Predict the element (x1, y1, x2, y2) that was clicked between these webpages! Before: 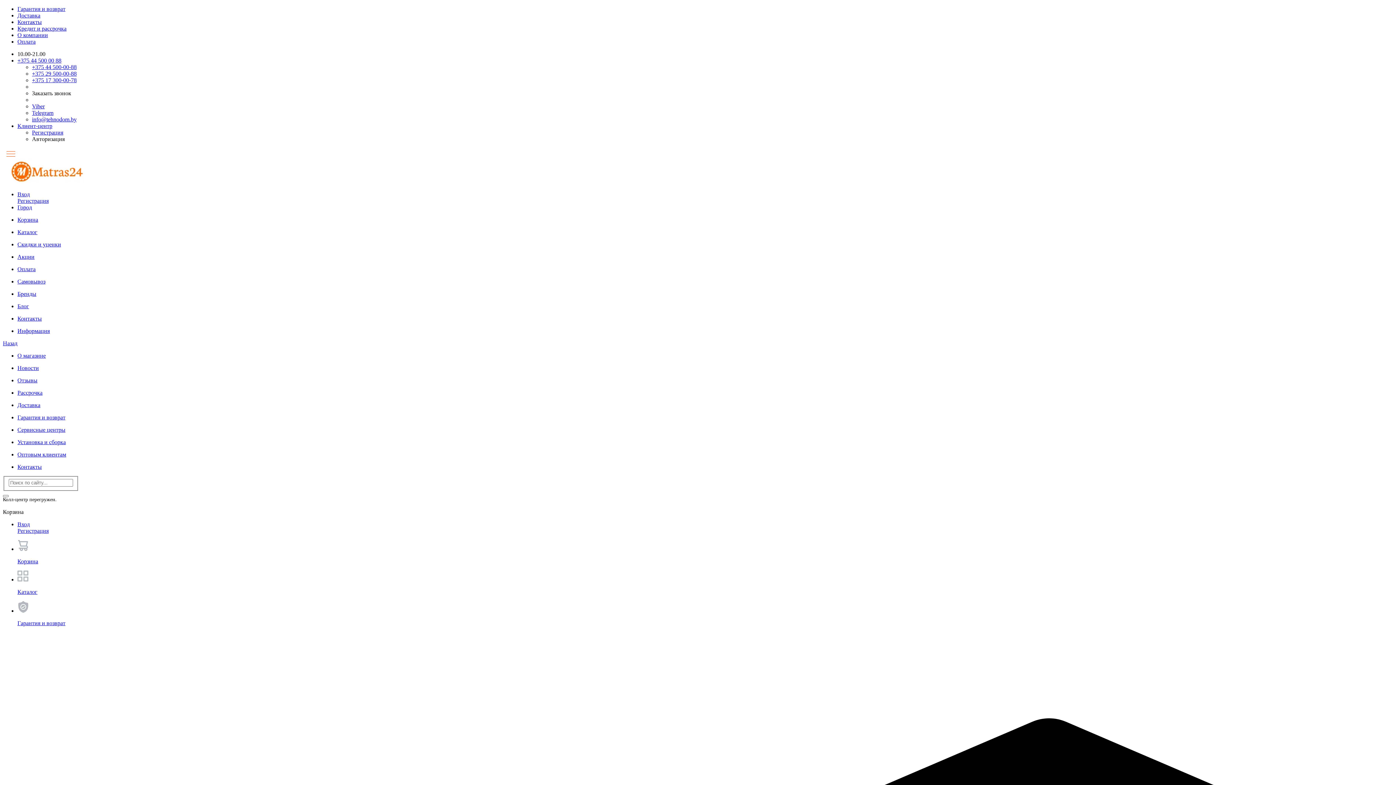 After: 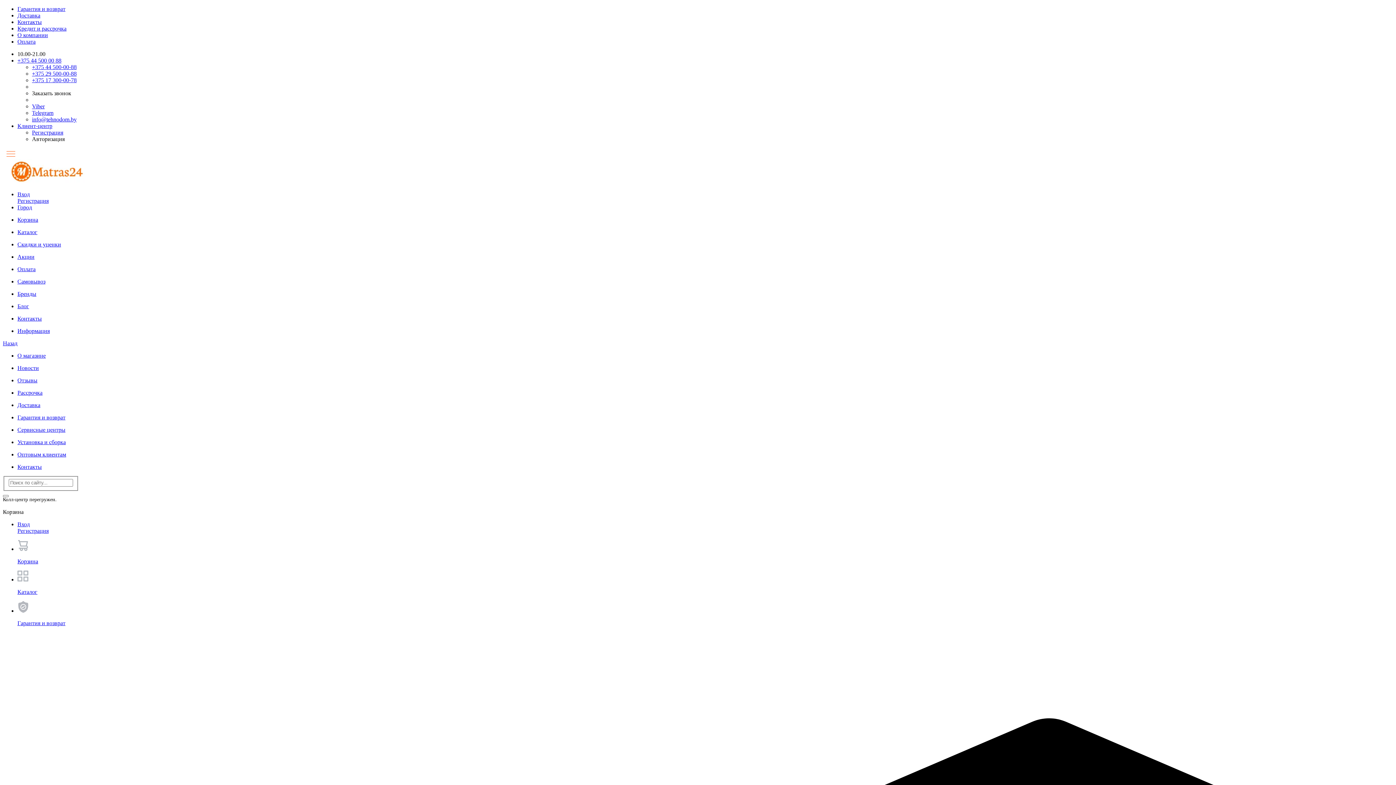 Action: bbox: (17, 266, 1393, 272) label: Оплата